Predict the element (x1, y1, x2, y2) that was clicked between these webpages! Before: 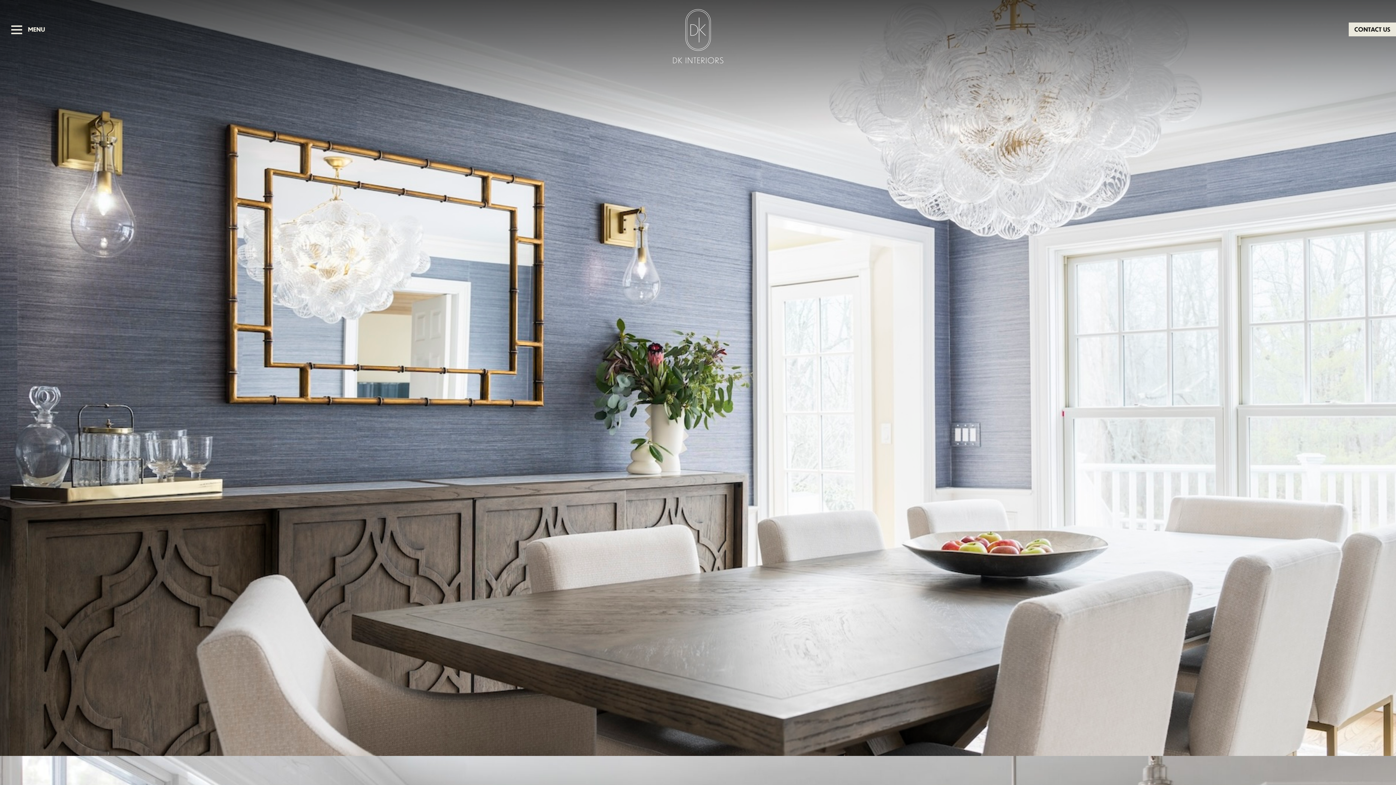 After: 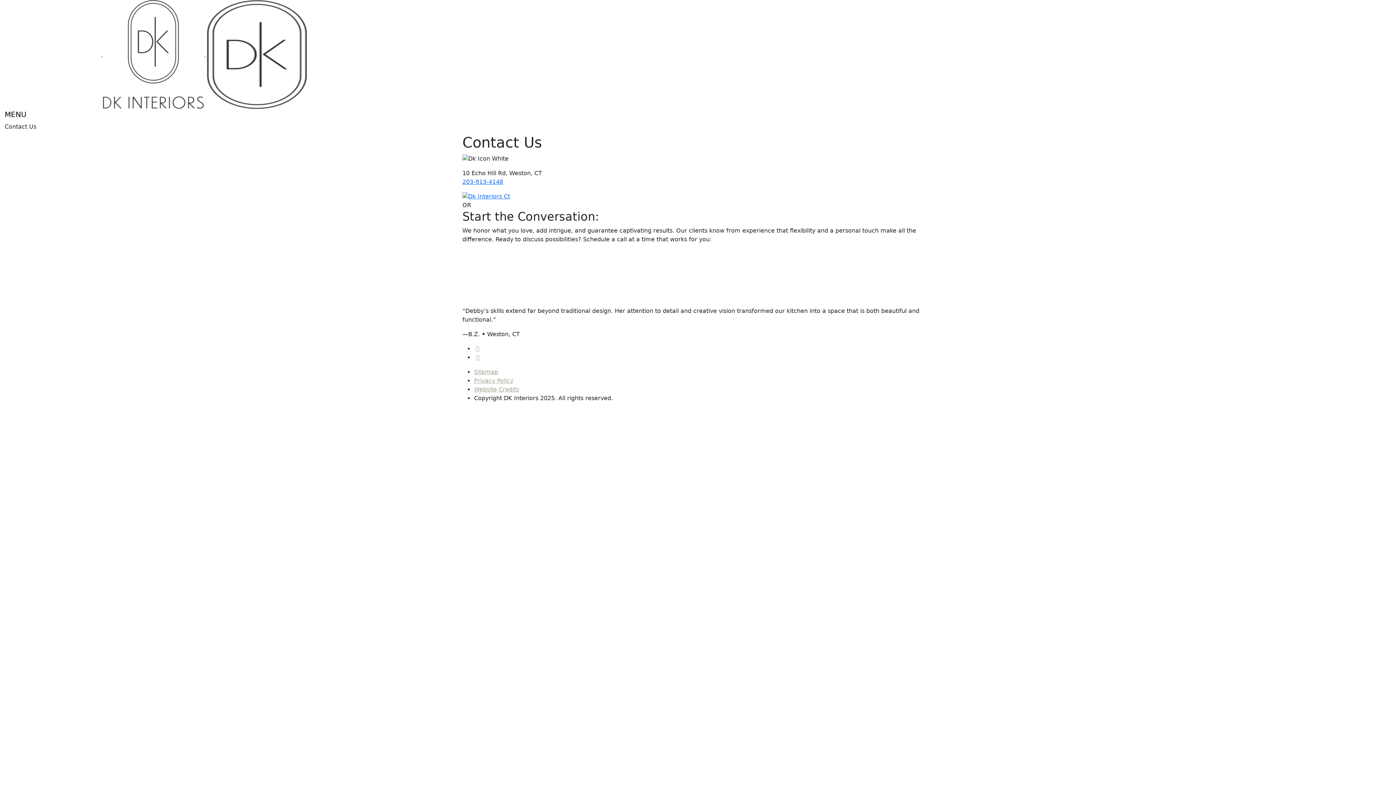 Action: bbox: (1349, 22, 1396, 36) label: CONTACT US